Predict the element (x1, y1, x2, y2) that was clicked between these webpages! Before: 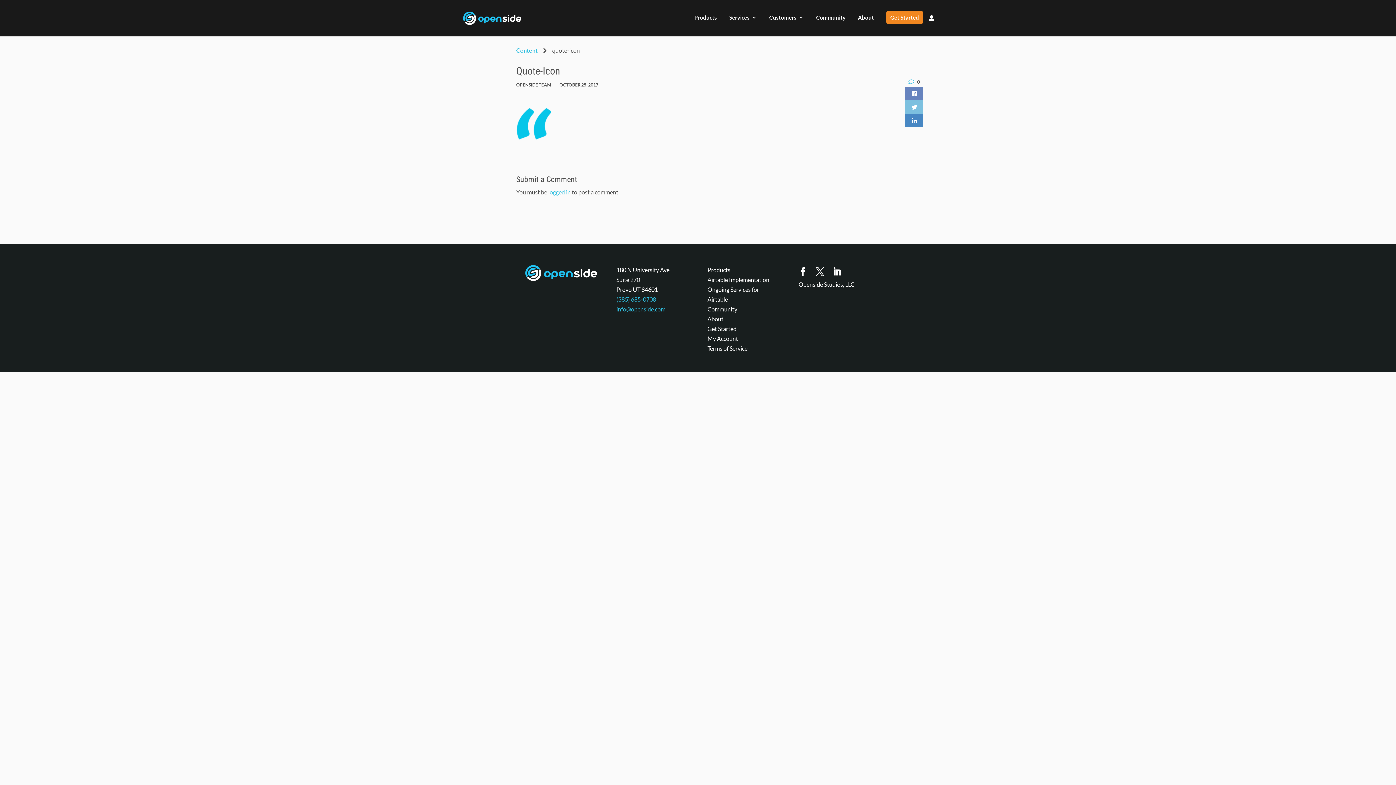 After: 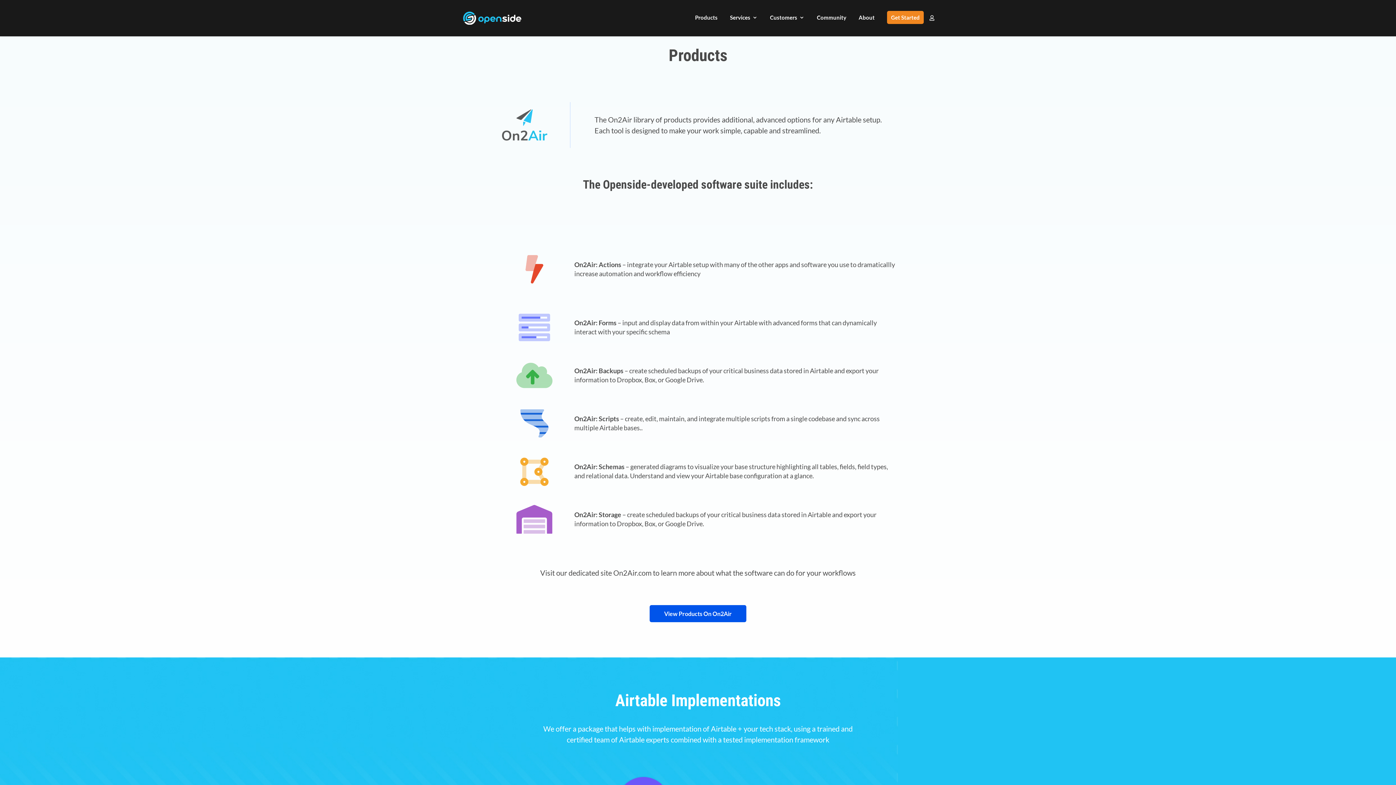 Action: bbox: (707, 266, 730, 273) label: Products